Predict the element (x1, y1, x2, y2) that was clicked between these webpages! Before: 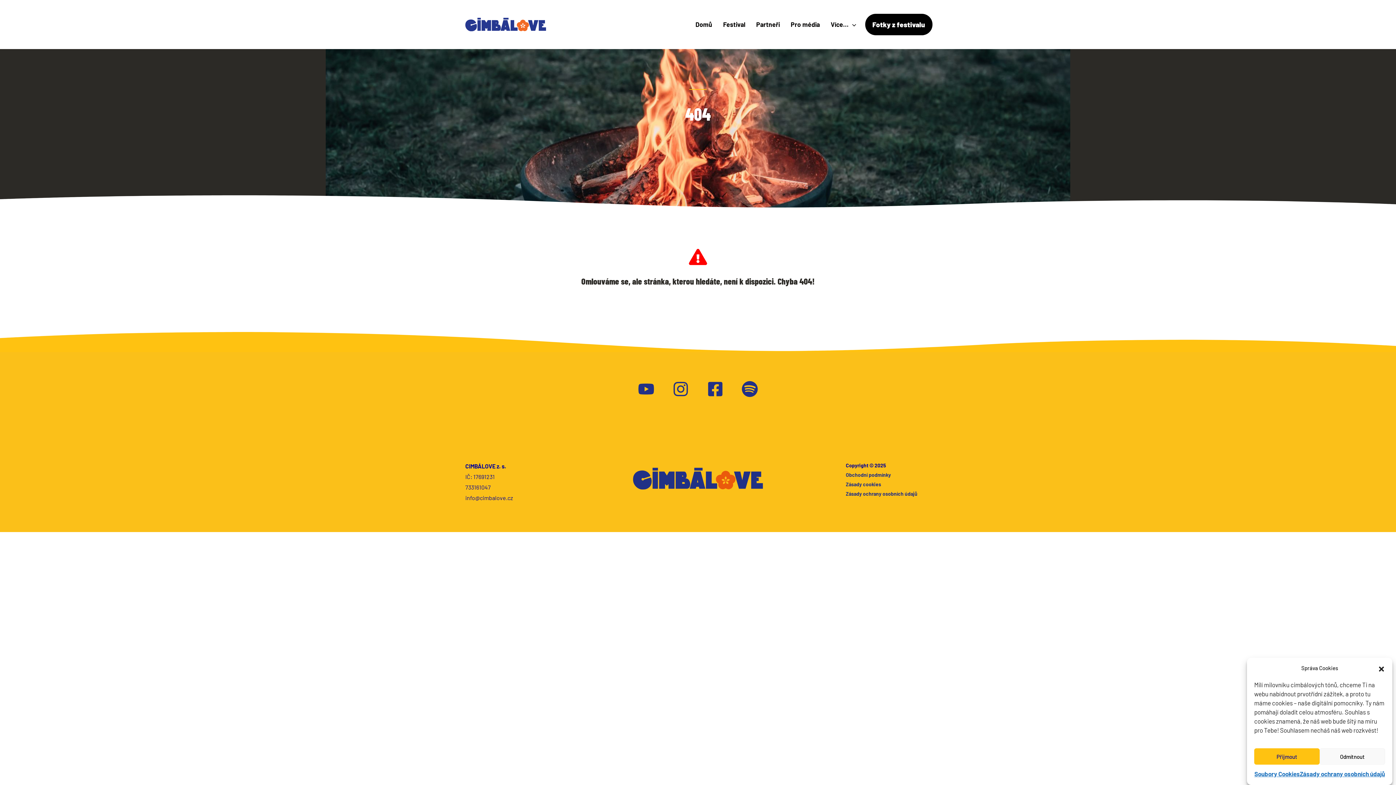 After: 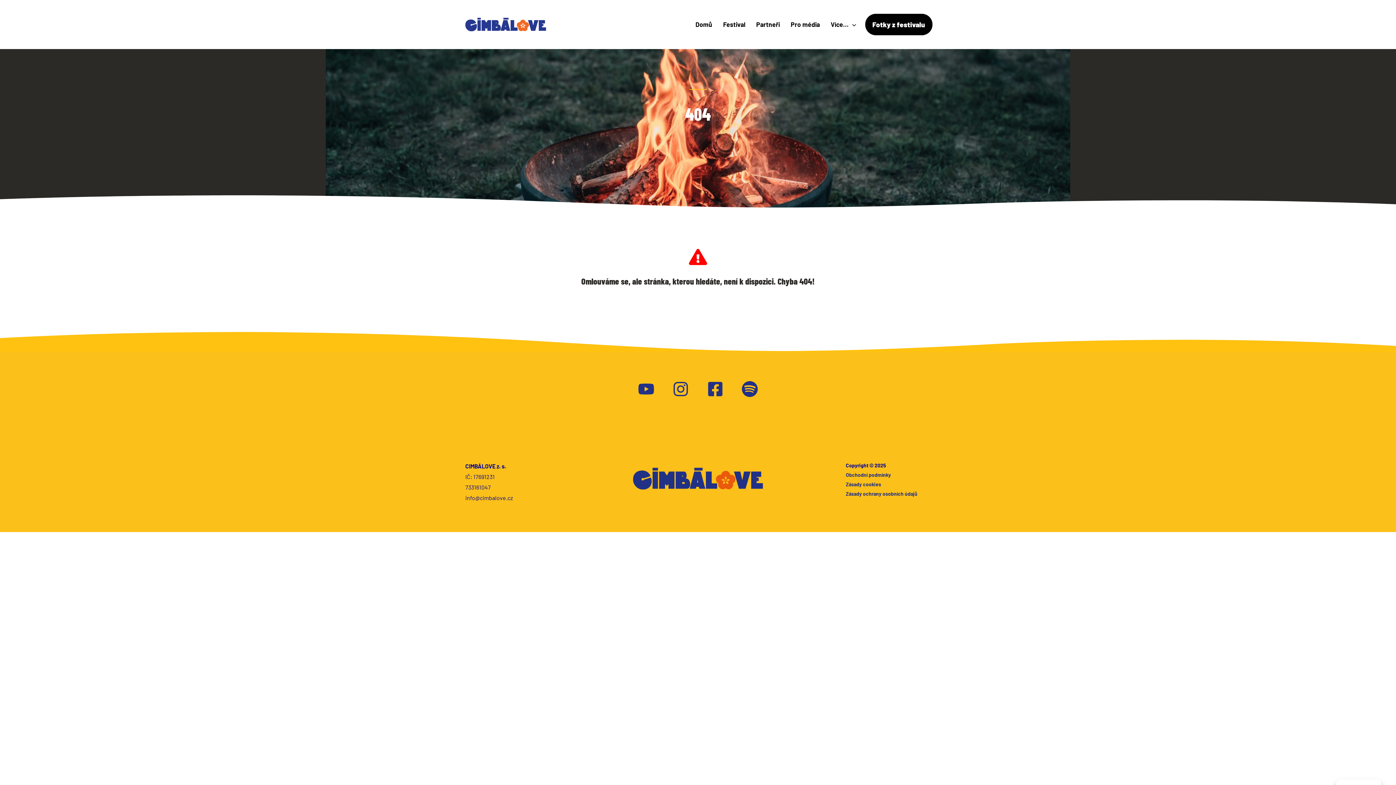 Action: label: Odmítnout bbox: (1319, 748, 1385, 765)